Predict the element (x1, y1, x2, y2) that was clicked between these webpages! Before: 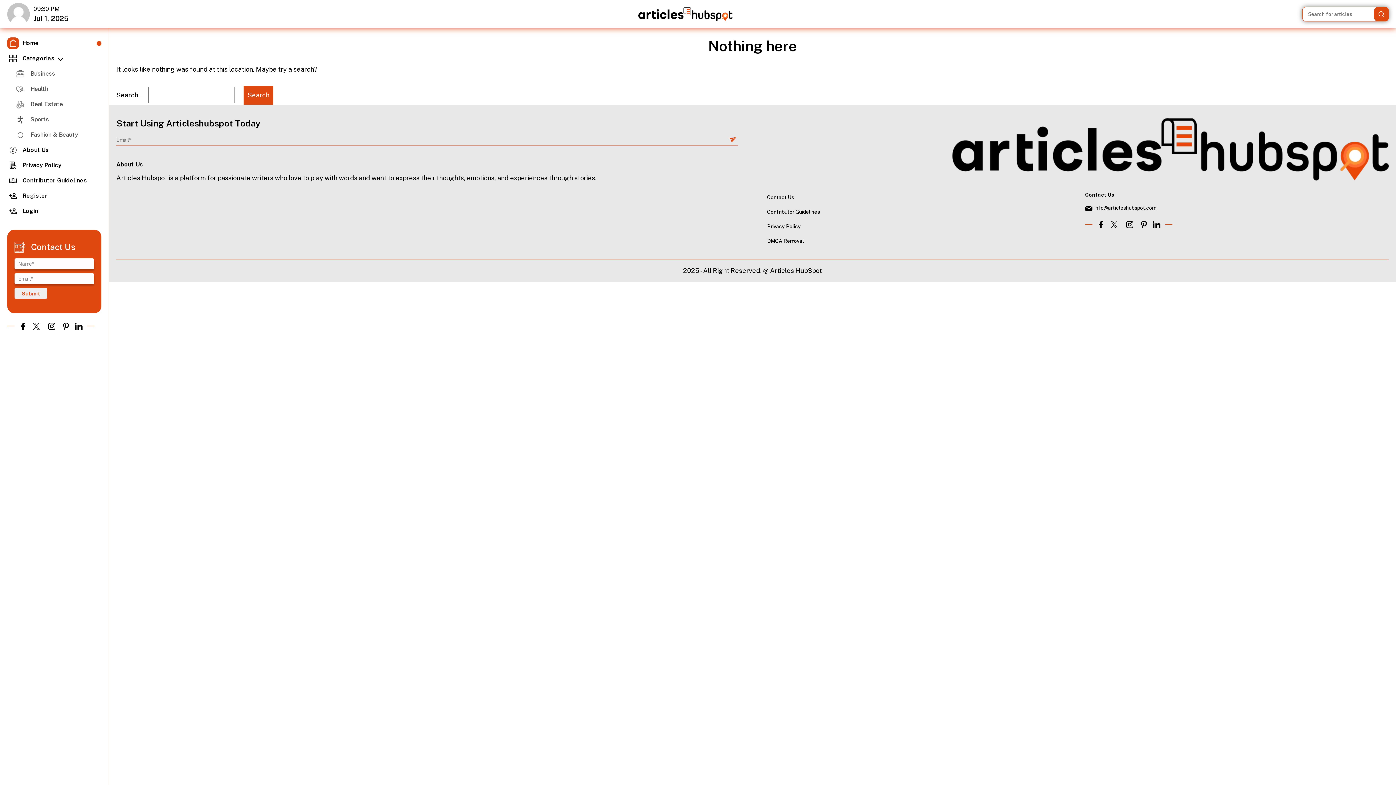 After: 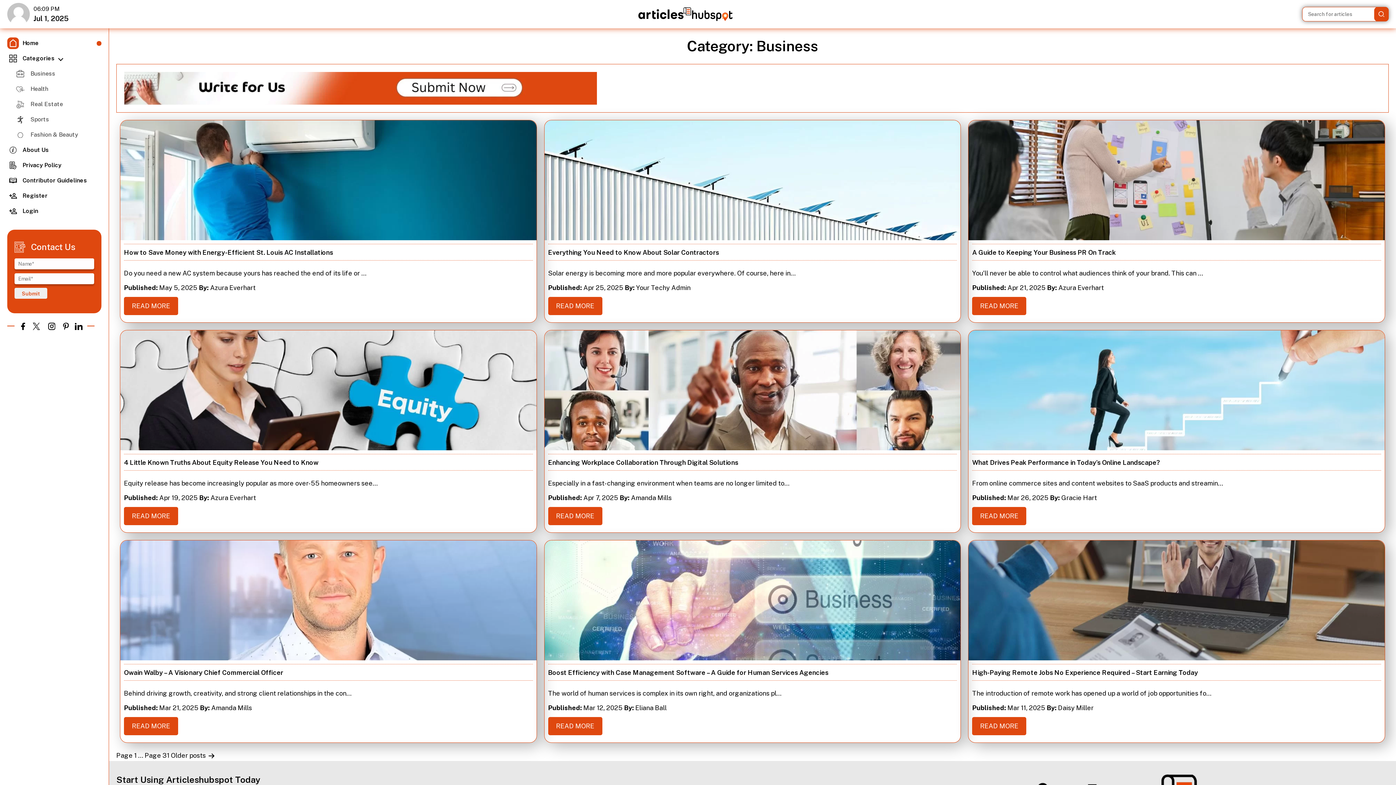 Action: bbox: (14, 66, 101, 81) label: Business